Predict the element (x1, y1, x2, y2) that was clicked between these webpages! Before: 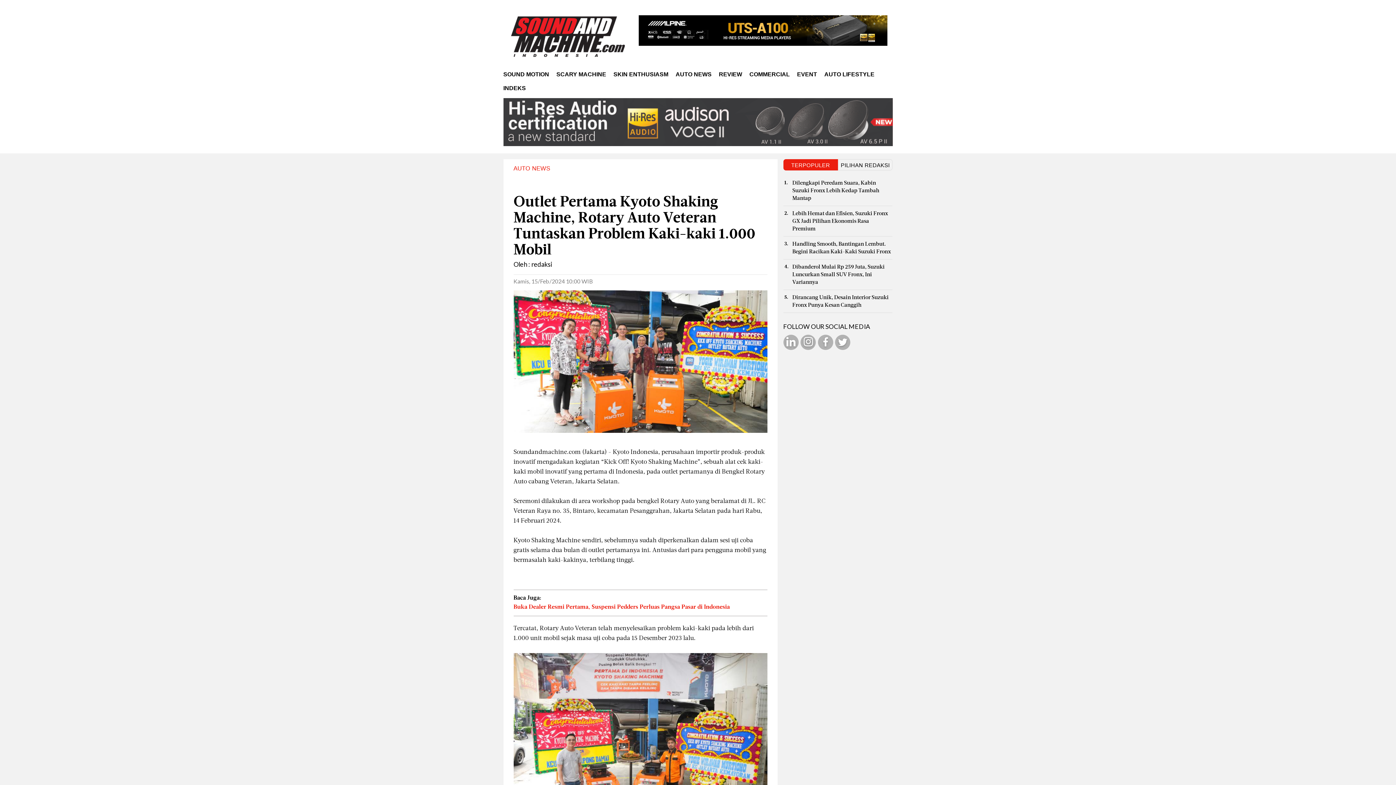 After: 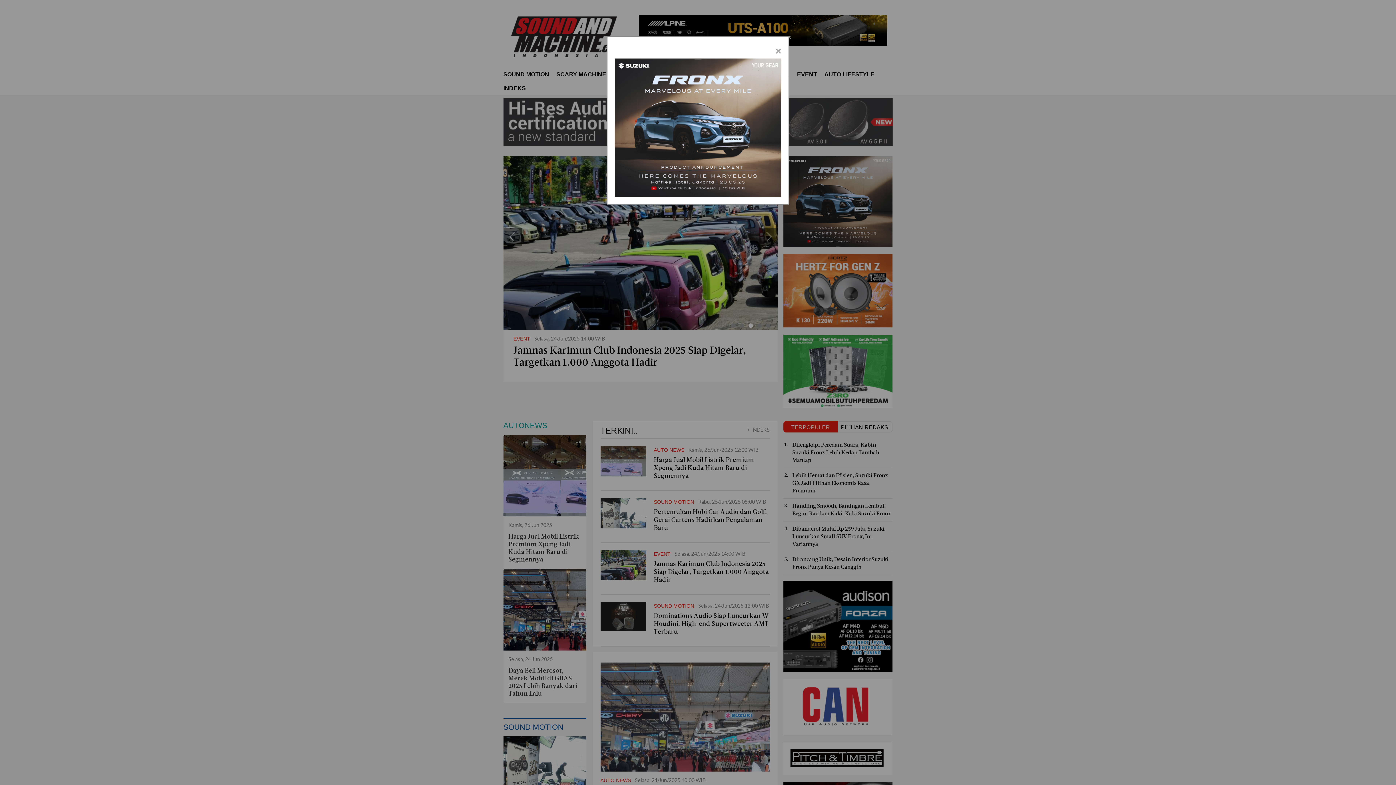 Action: label: soundandmachine.com bbox: (508, 15, 627, 57)